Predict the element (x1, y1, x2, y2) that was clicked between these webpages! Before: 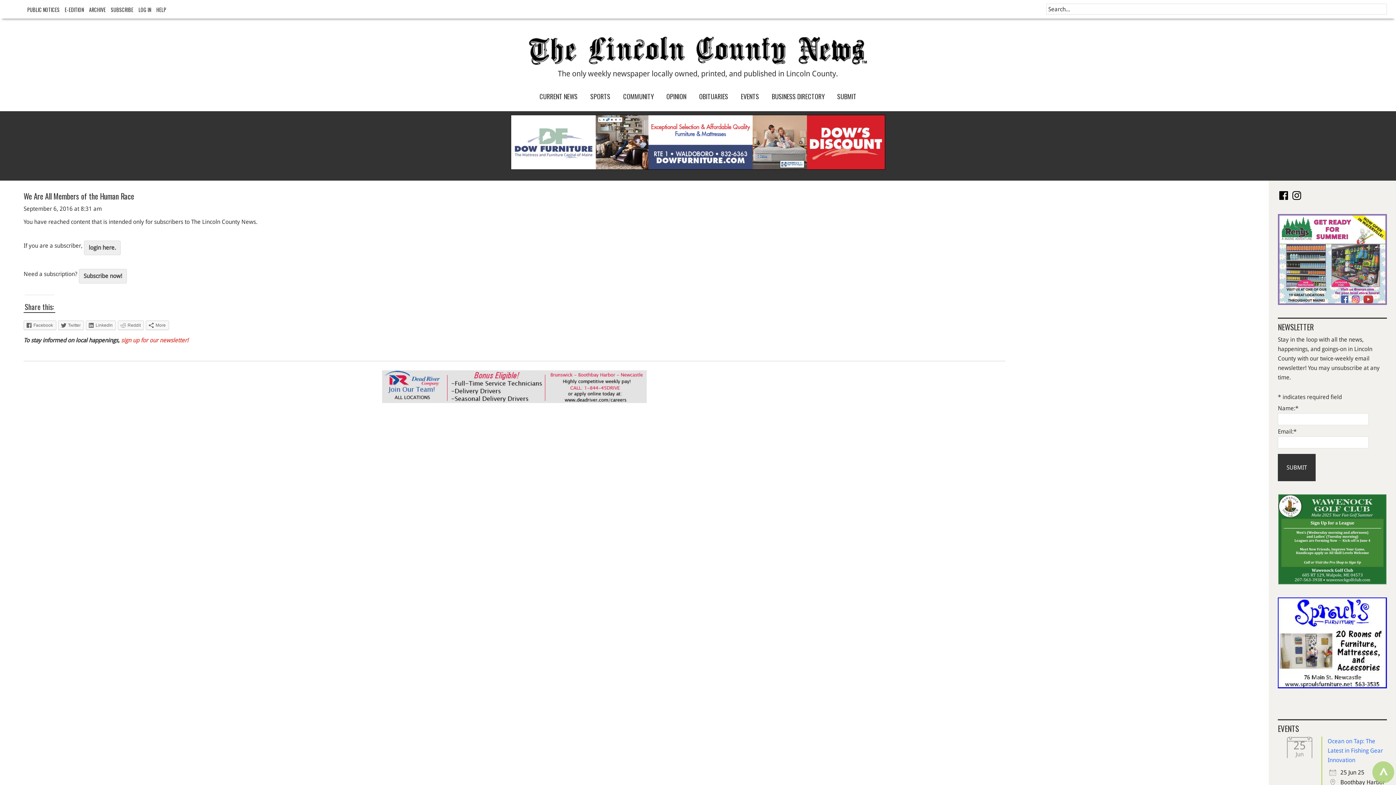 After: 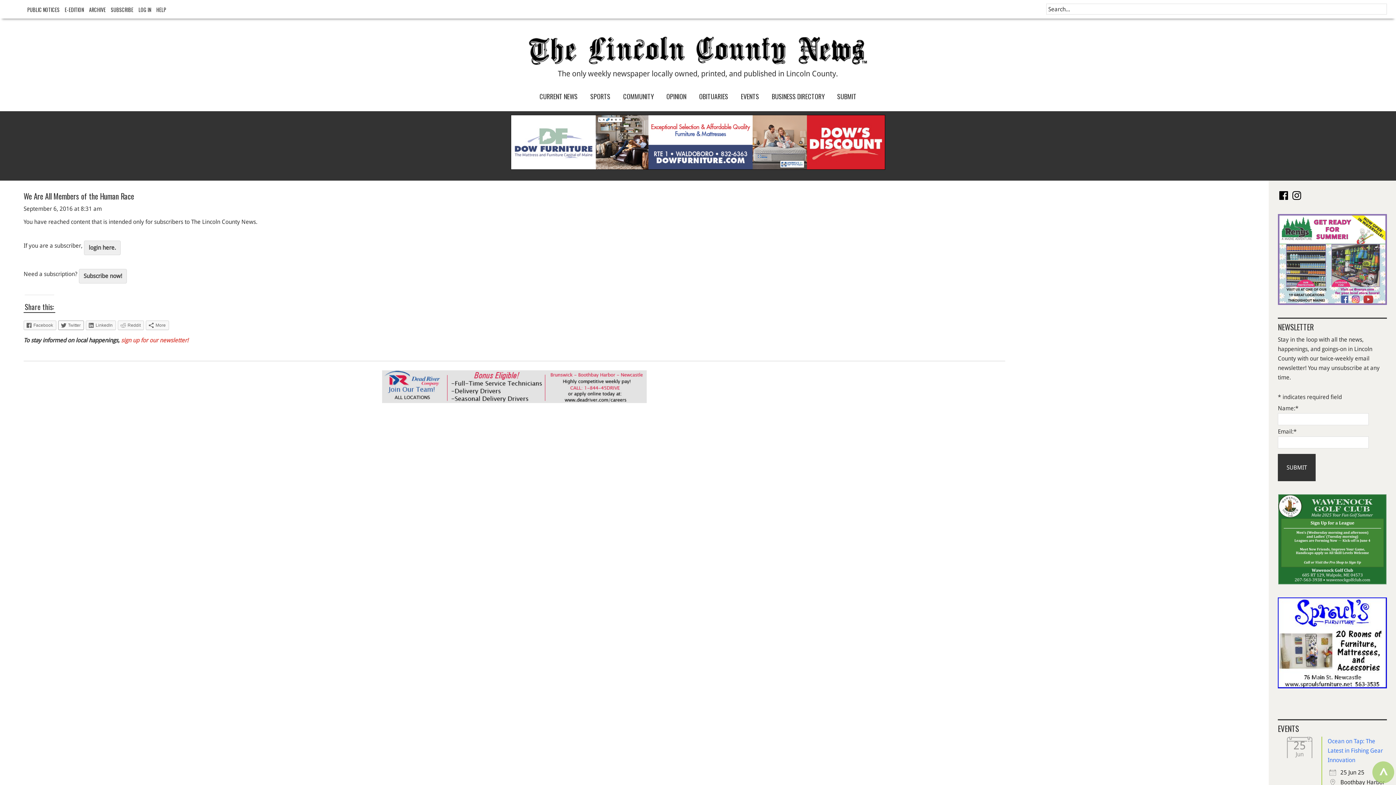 Action: label: Twitter bbox: (58, 320, 84, 330)